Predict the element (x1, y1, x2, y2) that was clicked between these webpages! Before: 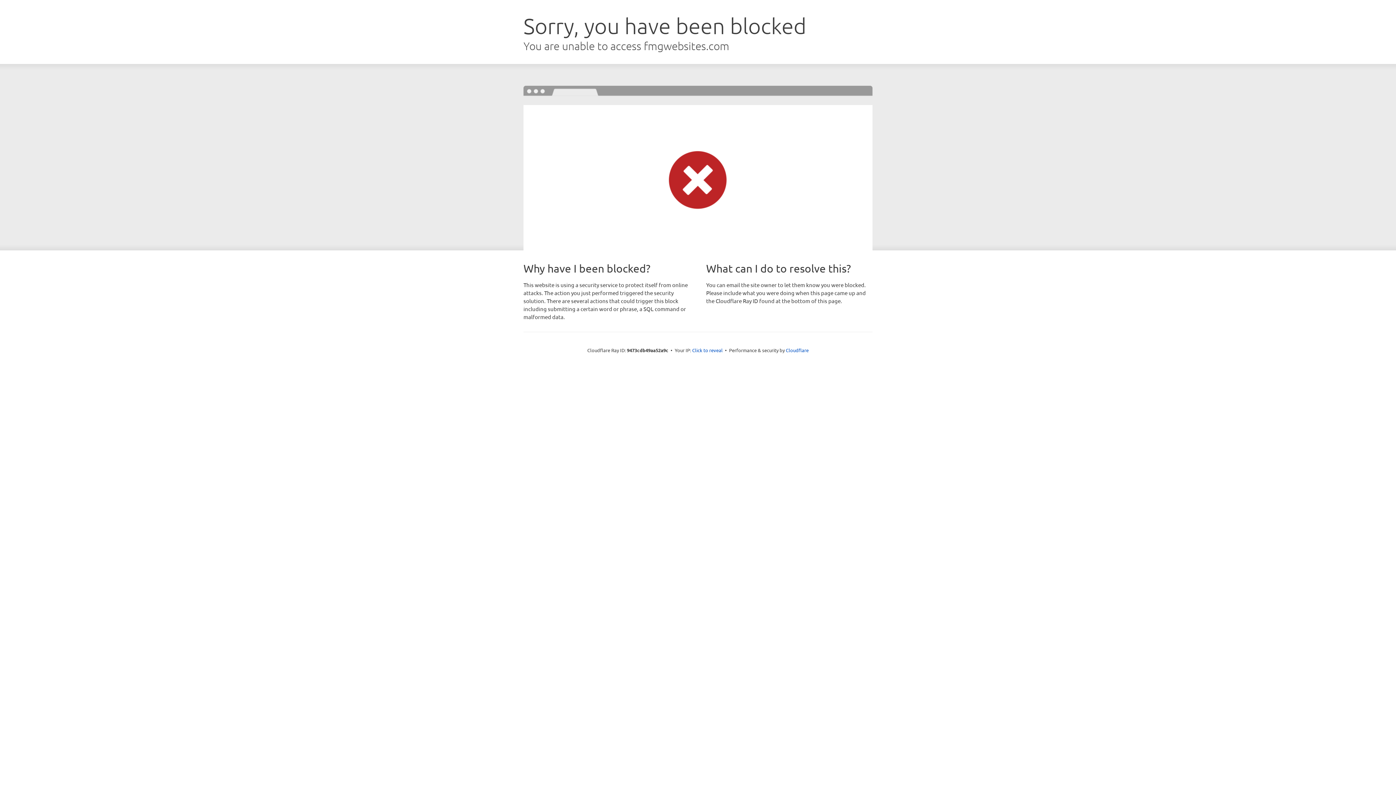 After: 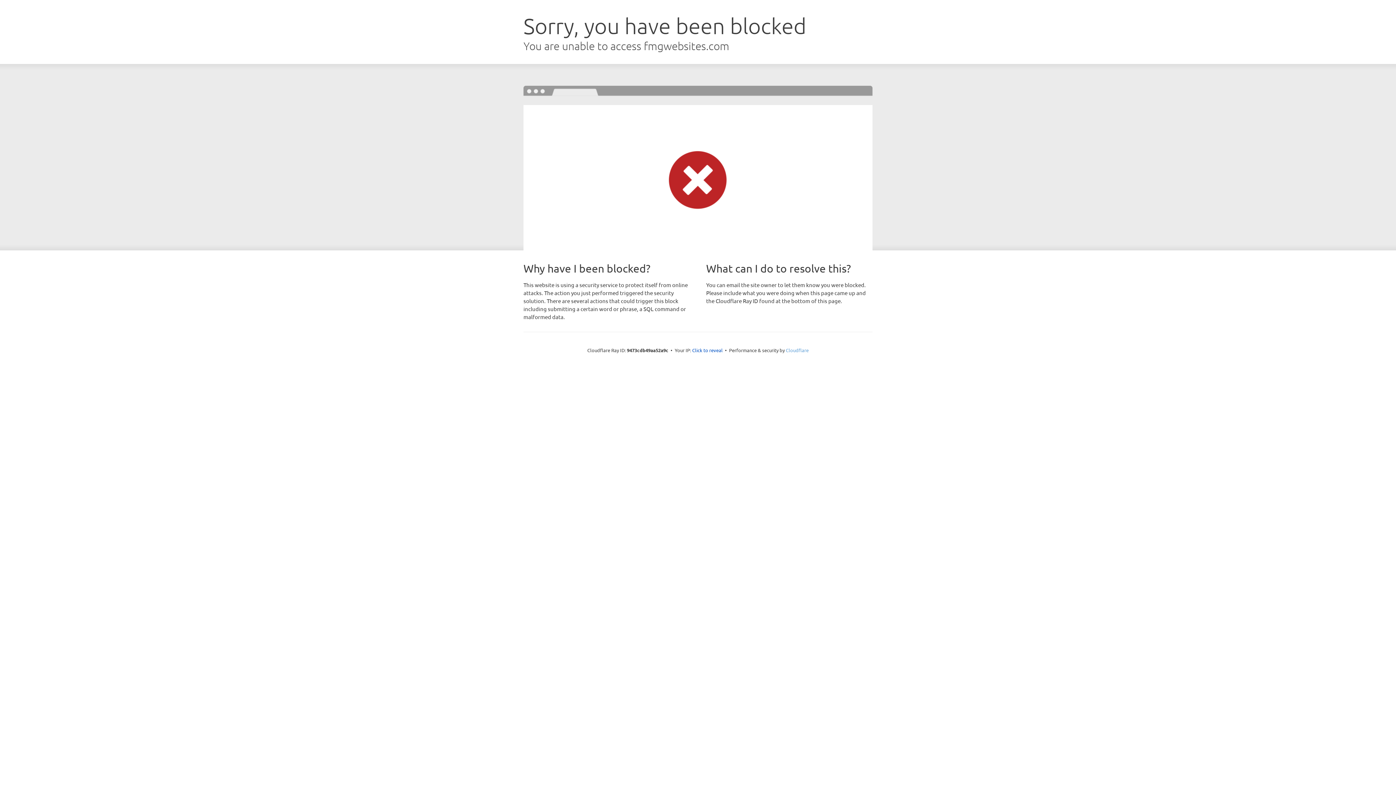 Action: label: Cloudflare bbox: (786, 347, 808, 353)